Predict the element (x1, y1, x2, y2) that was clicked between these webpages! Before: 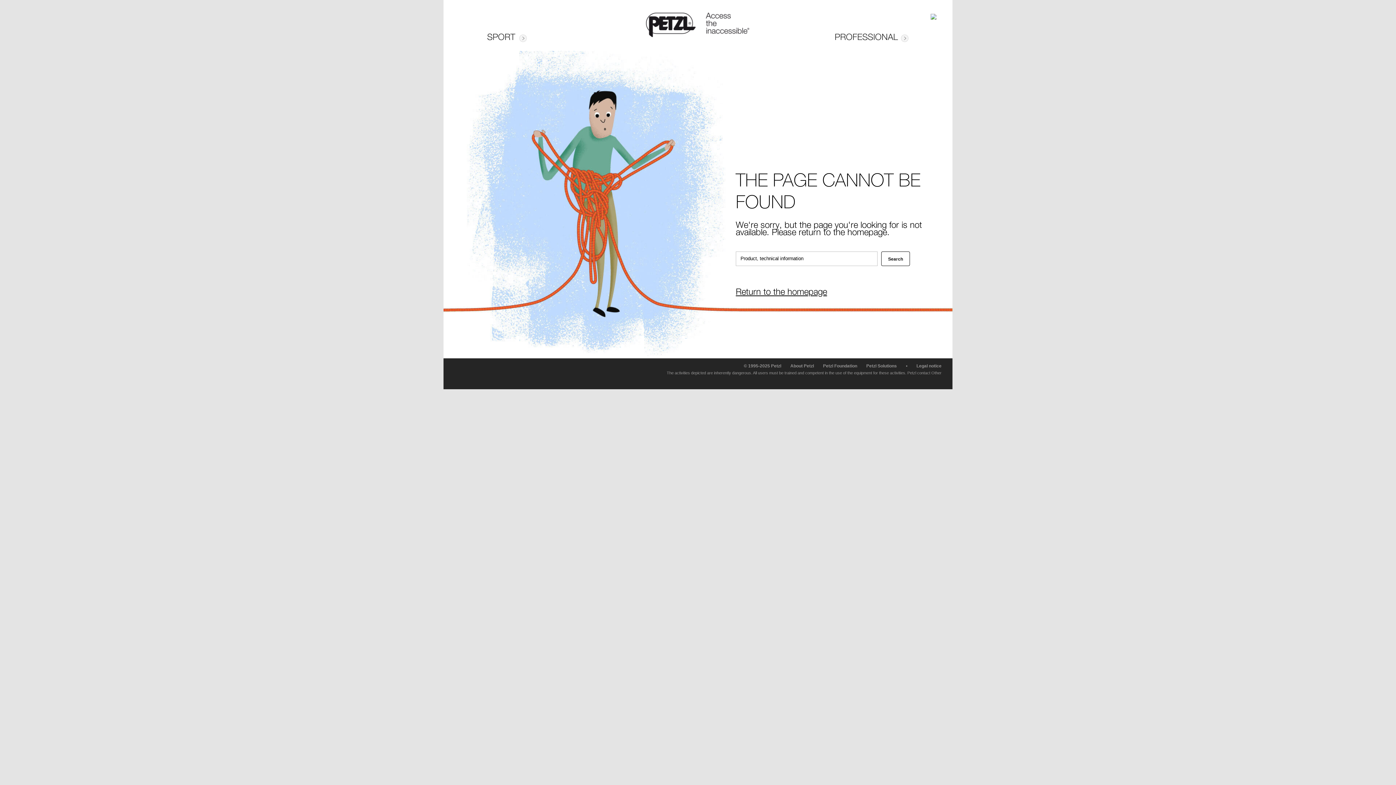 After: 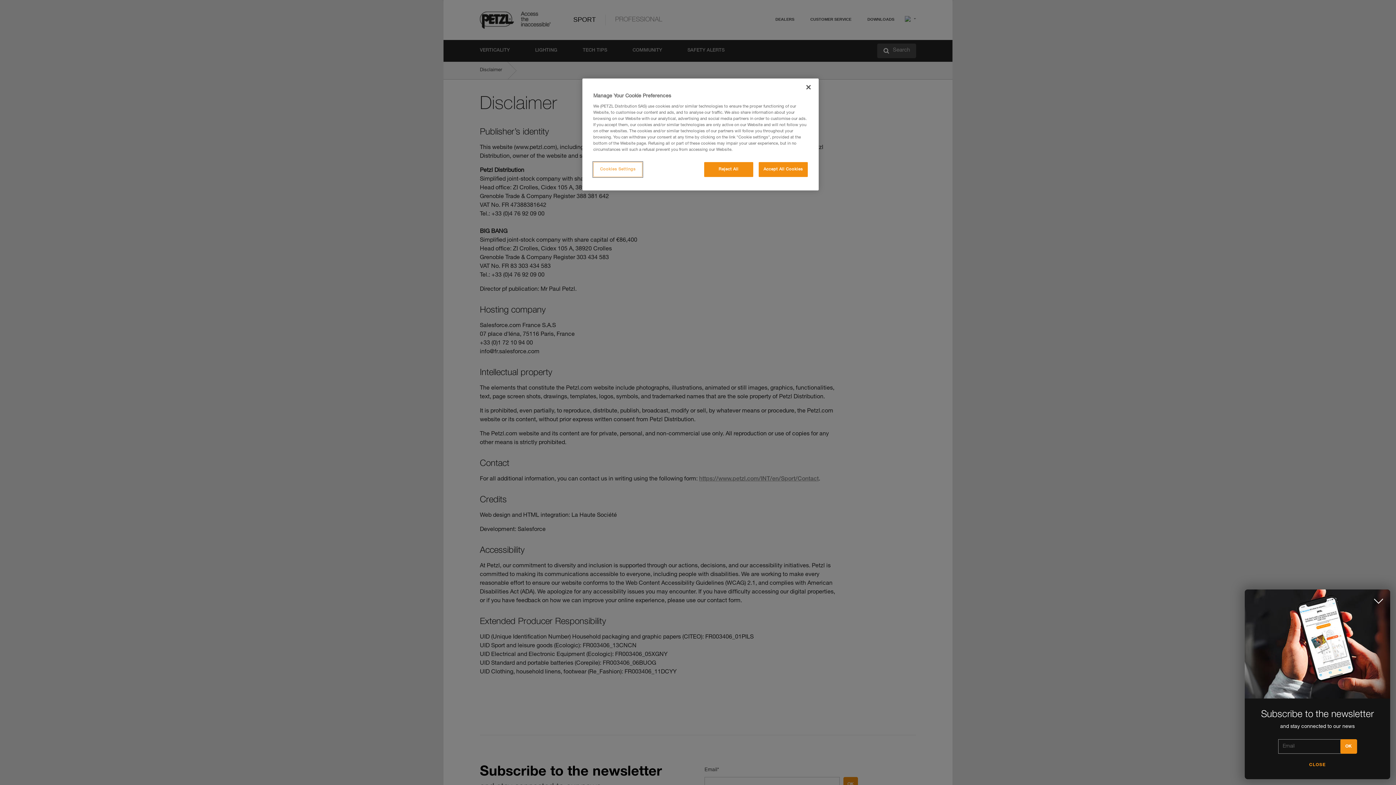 Action: label: Legal notice bbox: (916, 363, 941, 368)